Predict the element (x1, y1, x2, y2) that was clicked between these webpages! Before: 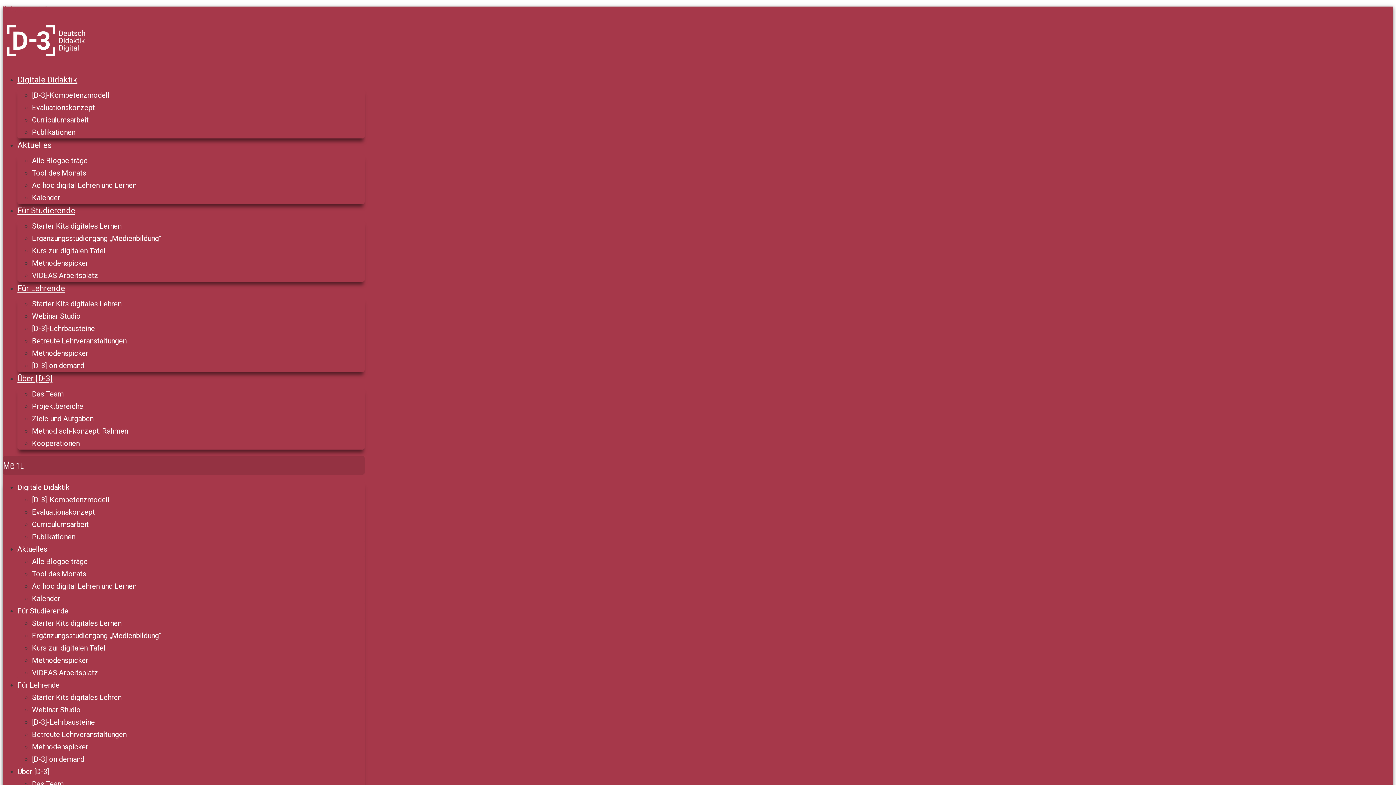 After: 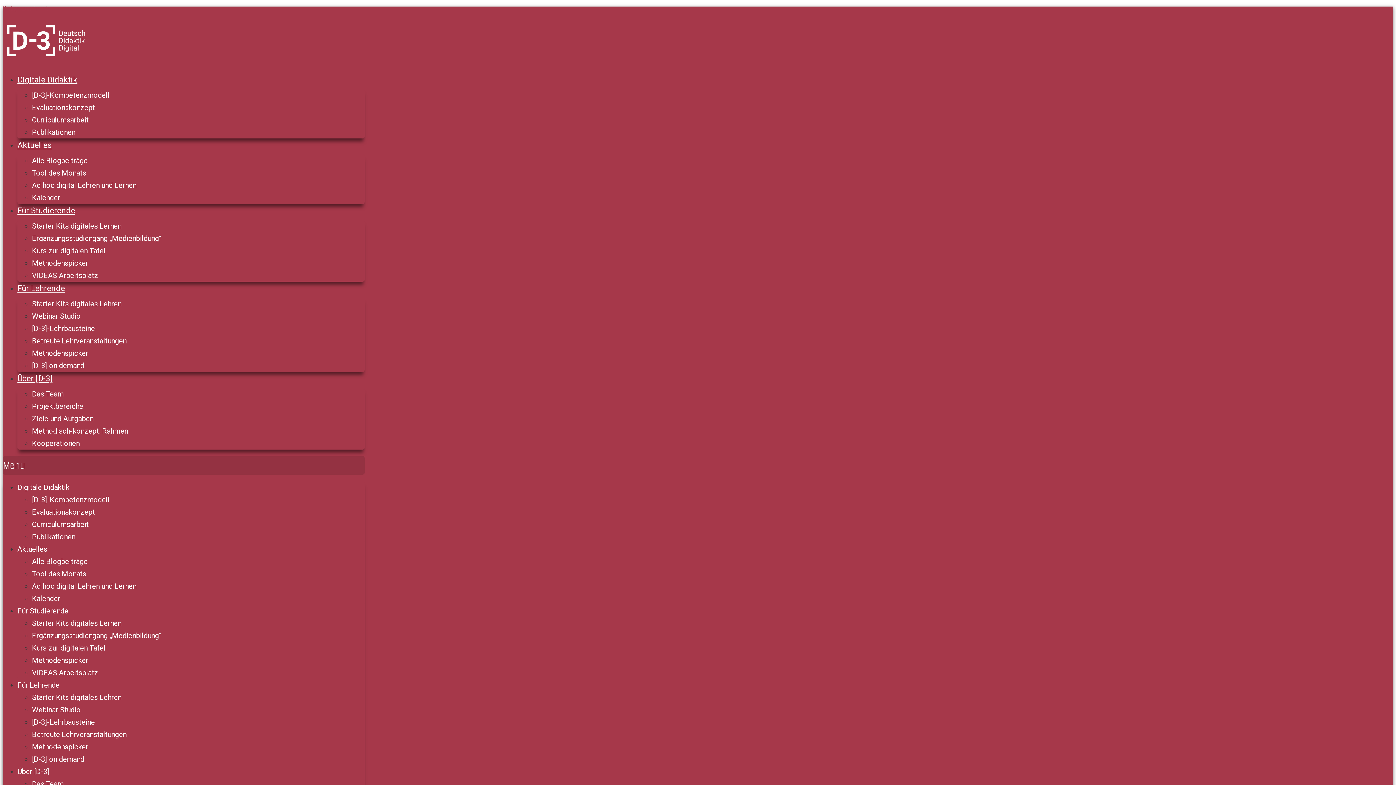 Action: label: Für Lehrende bbox: (17, 284, 65, 293)